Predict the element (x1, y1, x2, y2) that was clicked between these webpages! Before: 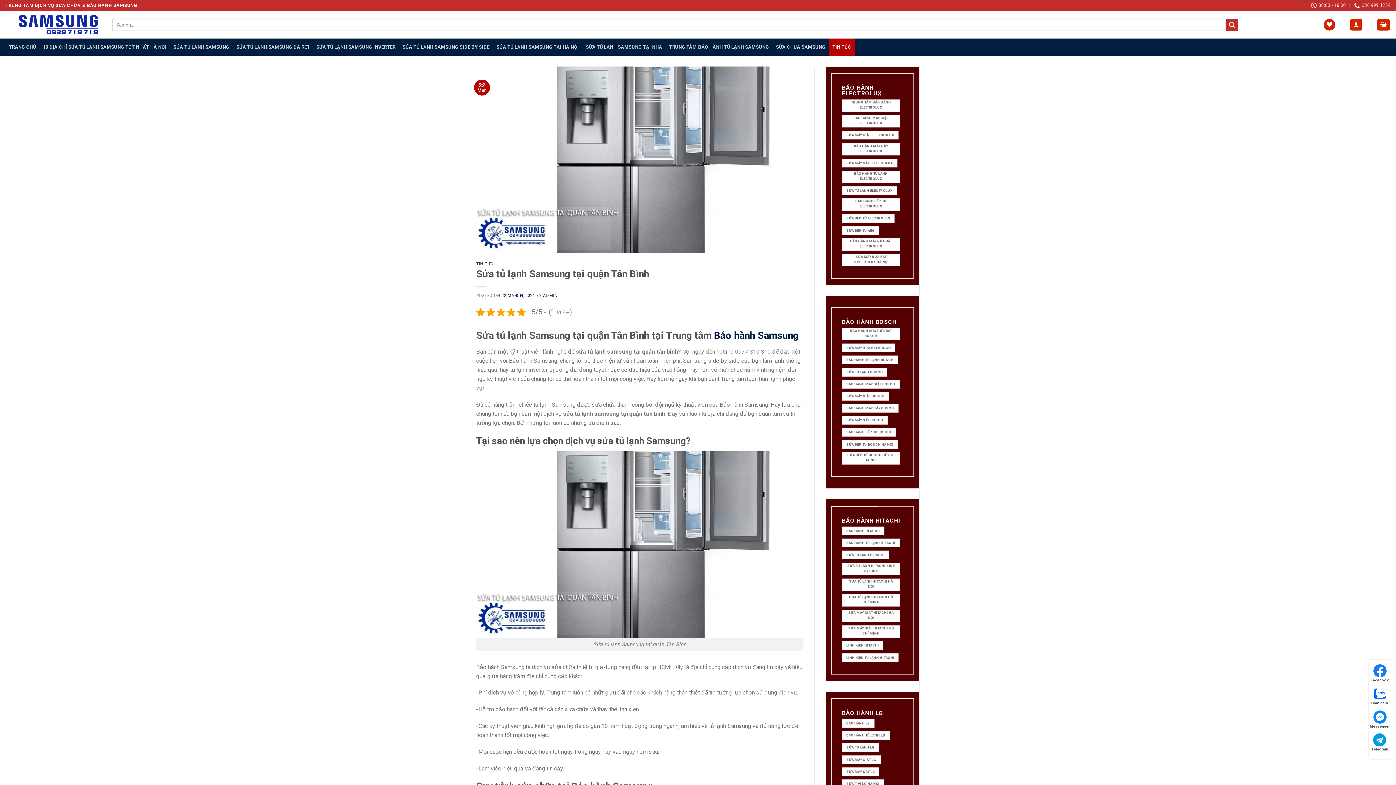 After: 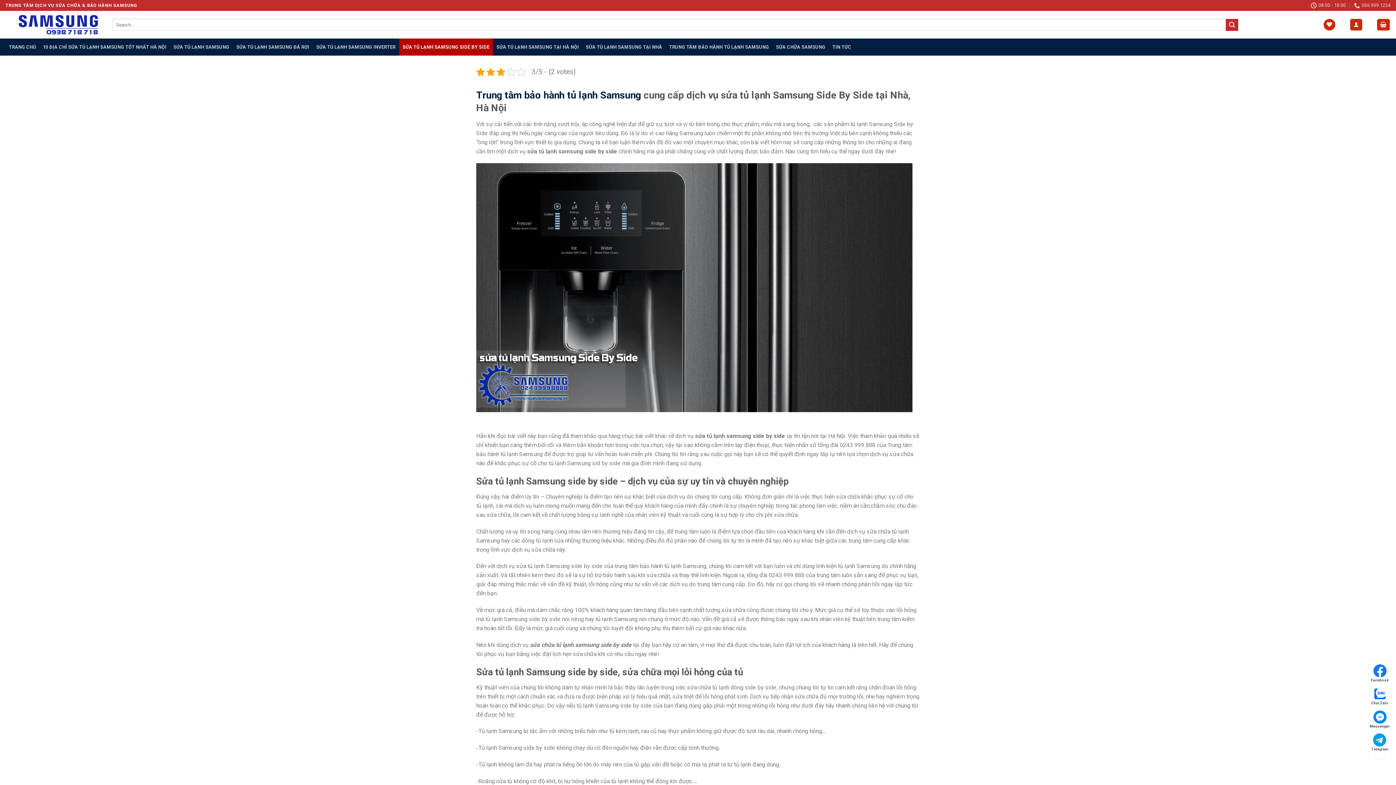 Action: label: SỬA TỦ LẠNH SAMSUNG SIDE BY SIDE bbox: (399, 38, 493, 55)